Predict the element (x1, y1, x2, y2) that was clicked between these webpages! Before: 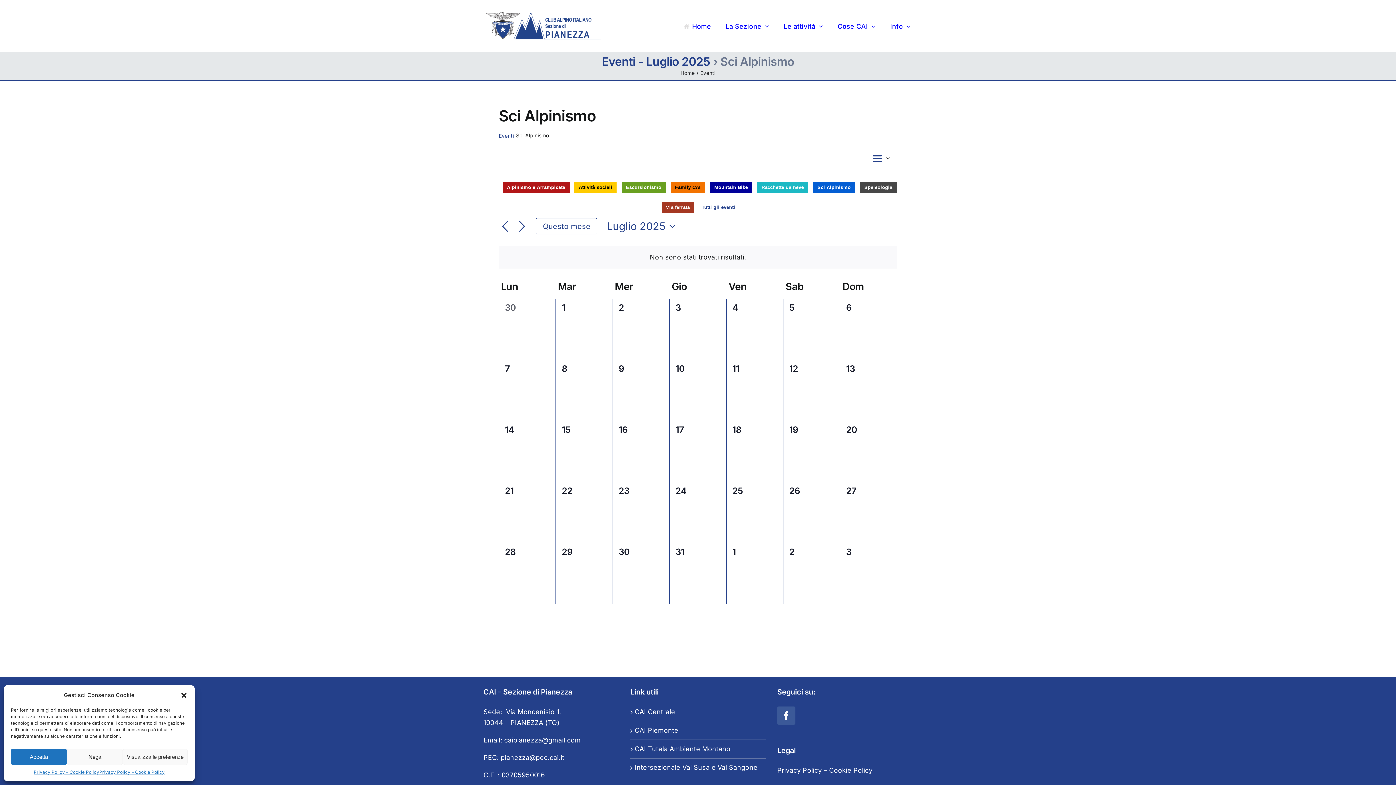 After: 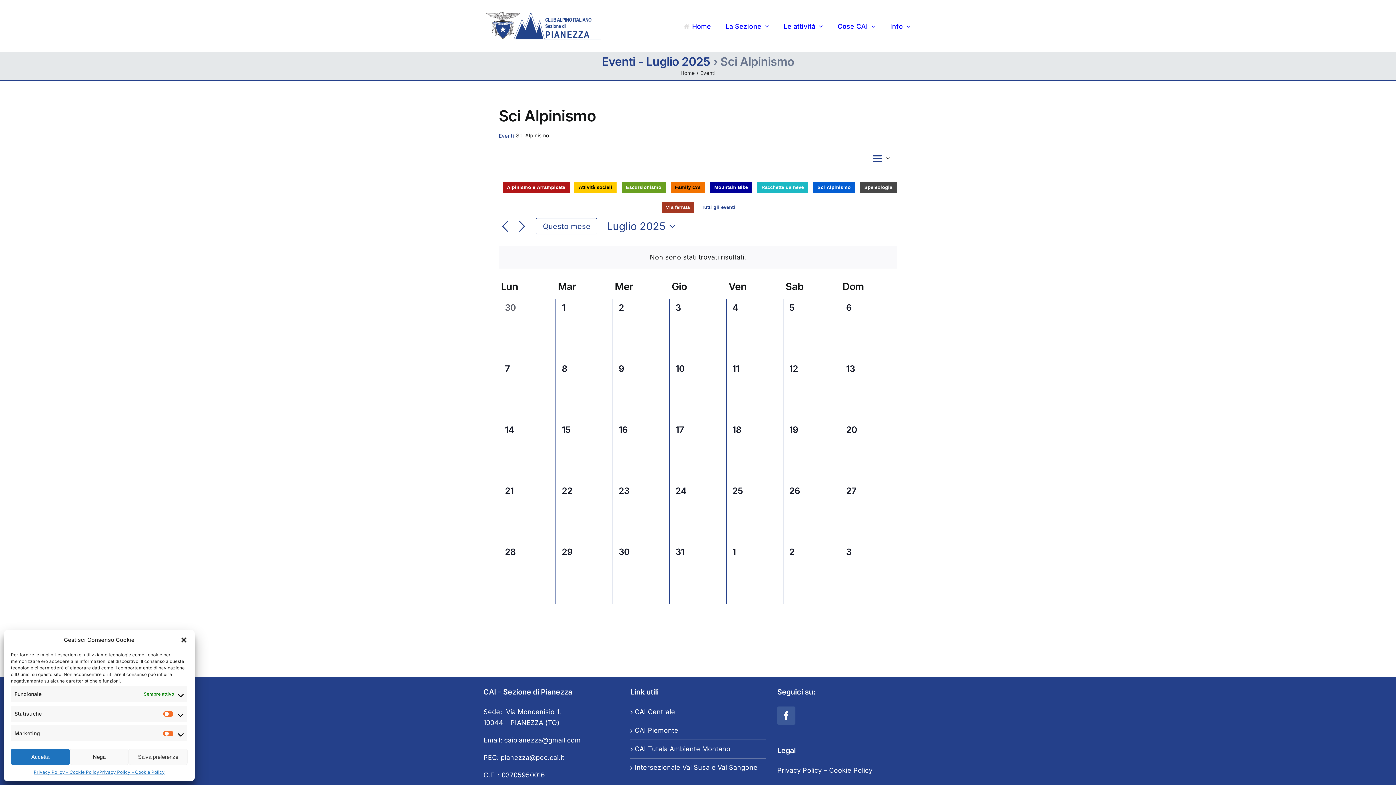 Action: label: Visualizza le preferenze bbox: (122, 749, 187, 765)